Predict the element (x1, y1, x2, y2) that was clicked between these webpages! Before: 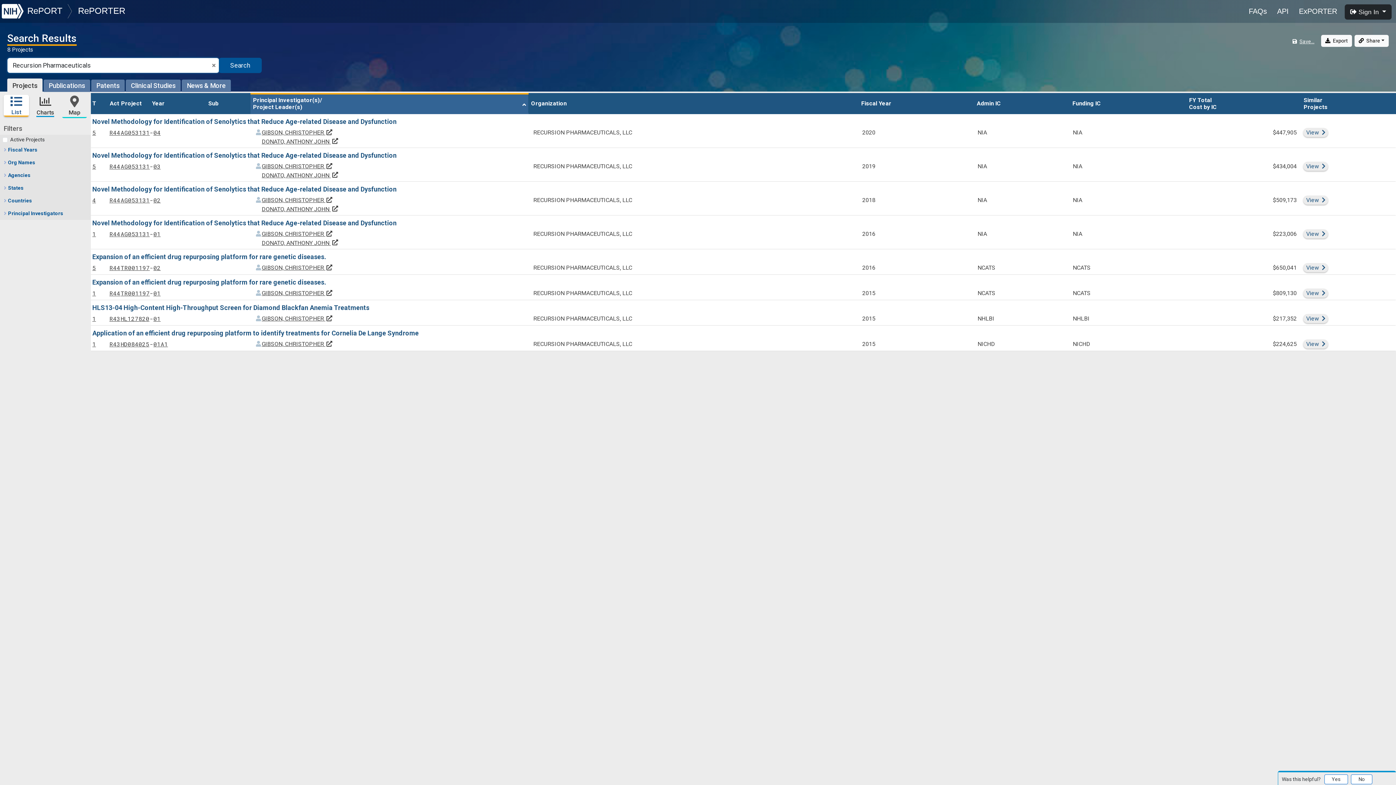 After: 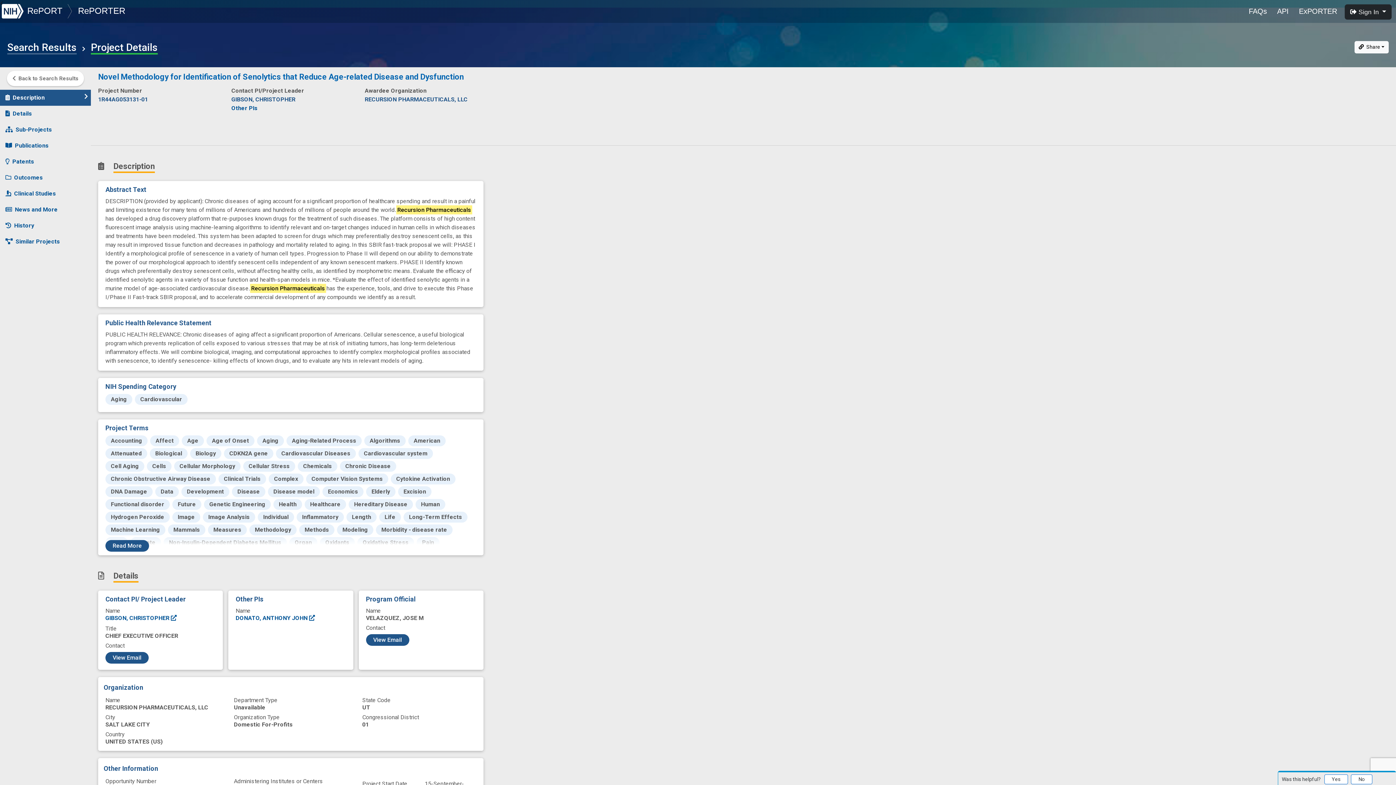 Action: bbox: (92, 230, 96, 237) label: 1
Tf